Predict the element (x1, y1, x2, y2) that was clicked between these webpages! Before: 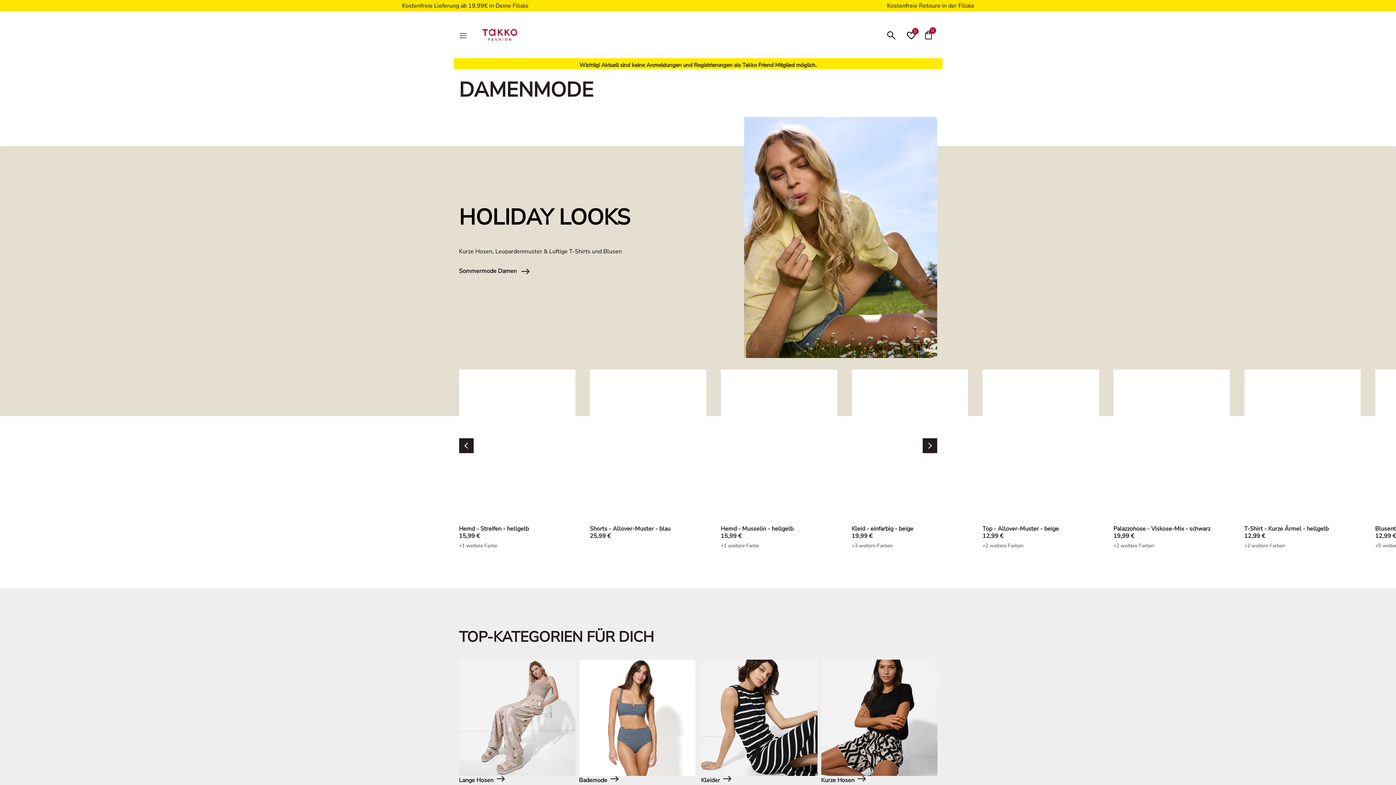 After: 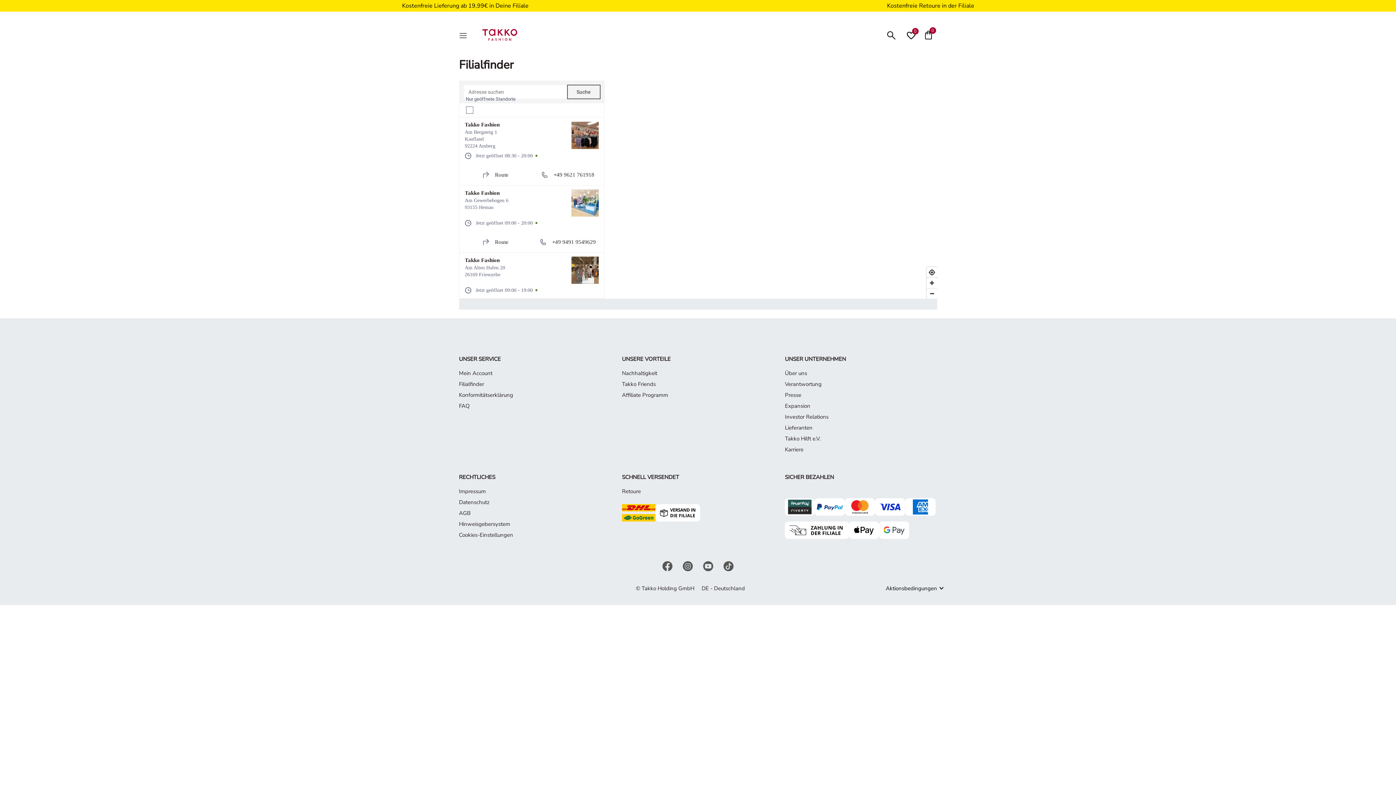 Action: bbox: (402, 1, 528, 10) label: Kostenfreie Lieferung ab 19,99€ in Deine Filiale